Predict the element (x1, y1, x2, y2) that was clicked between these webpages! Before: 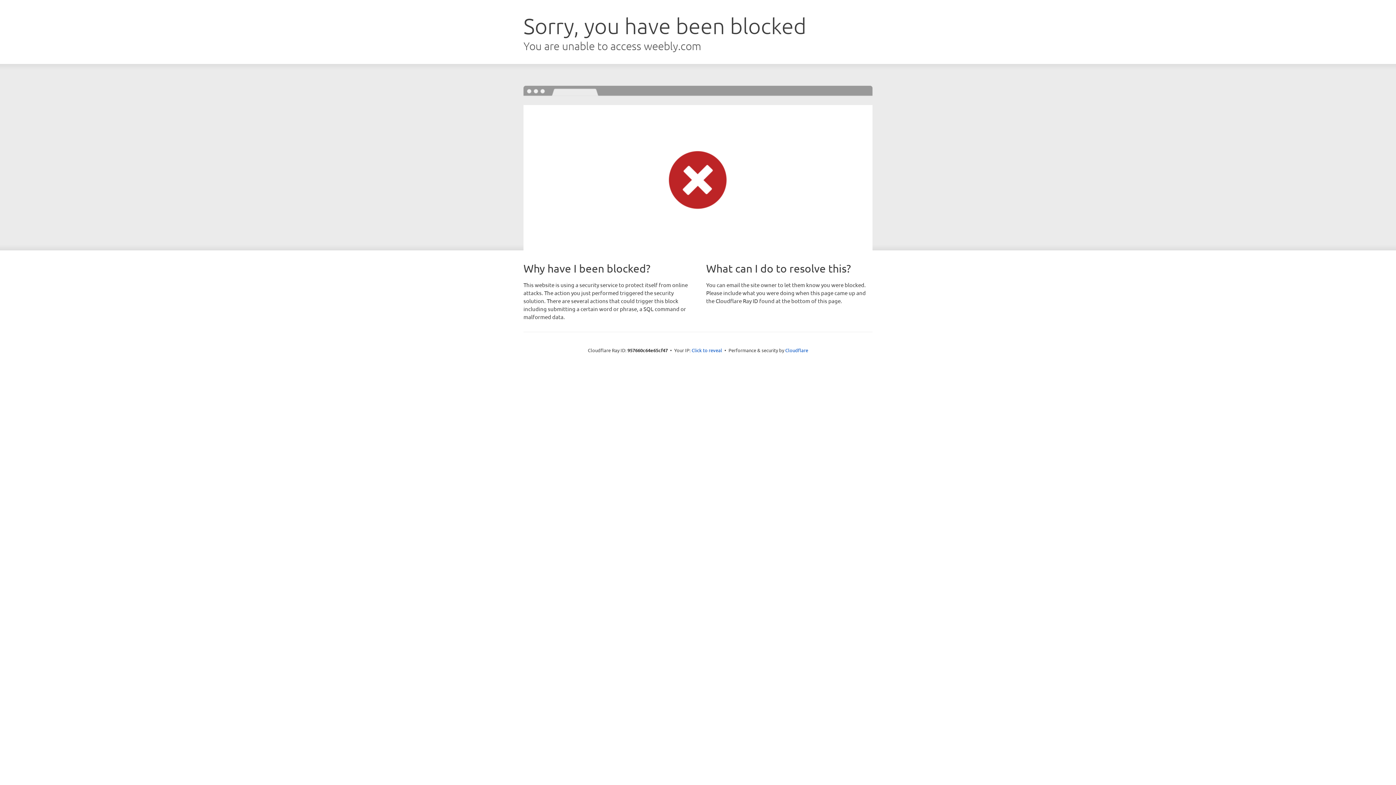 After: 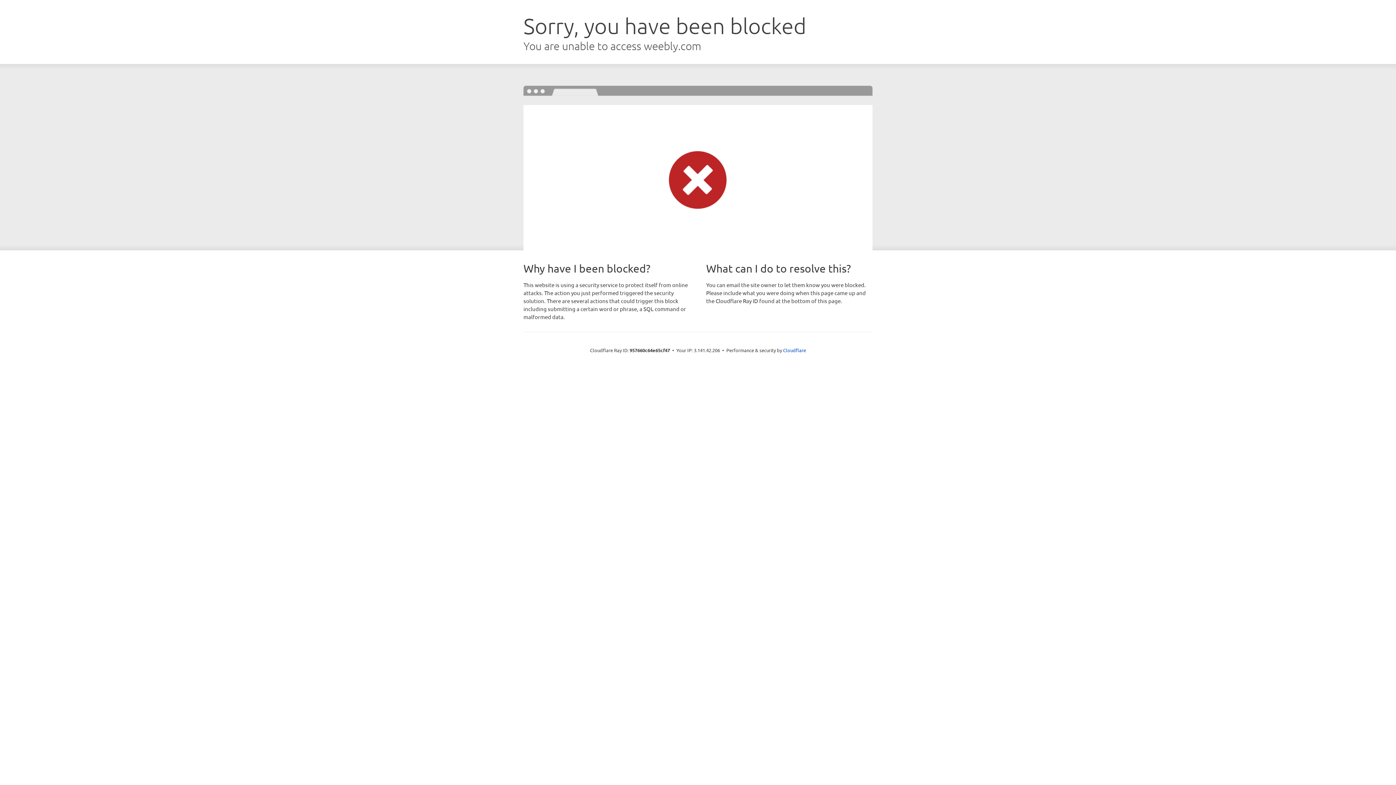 Action: bbox: (691, 346, 722, 353) label: Click to reveal